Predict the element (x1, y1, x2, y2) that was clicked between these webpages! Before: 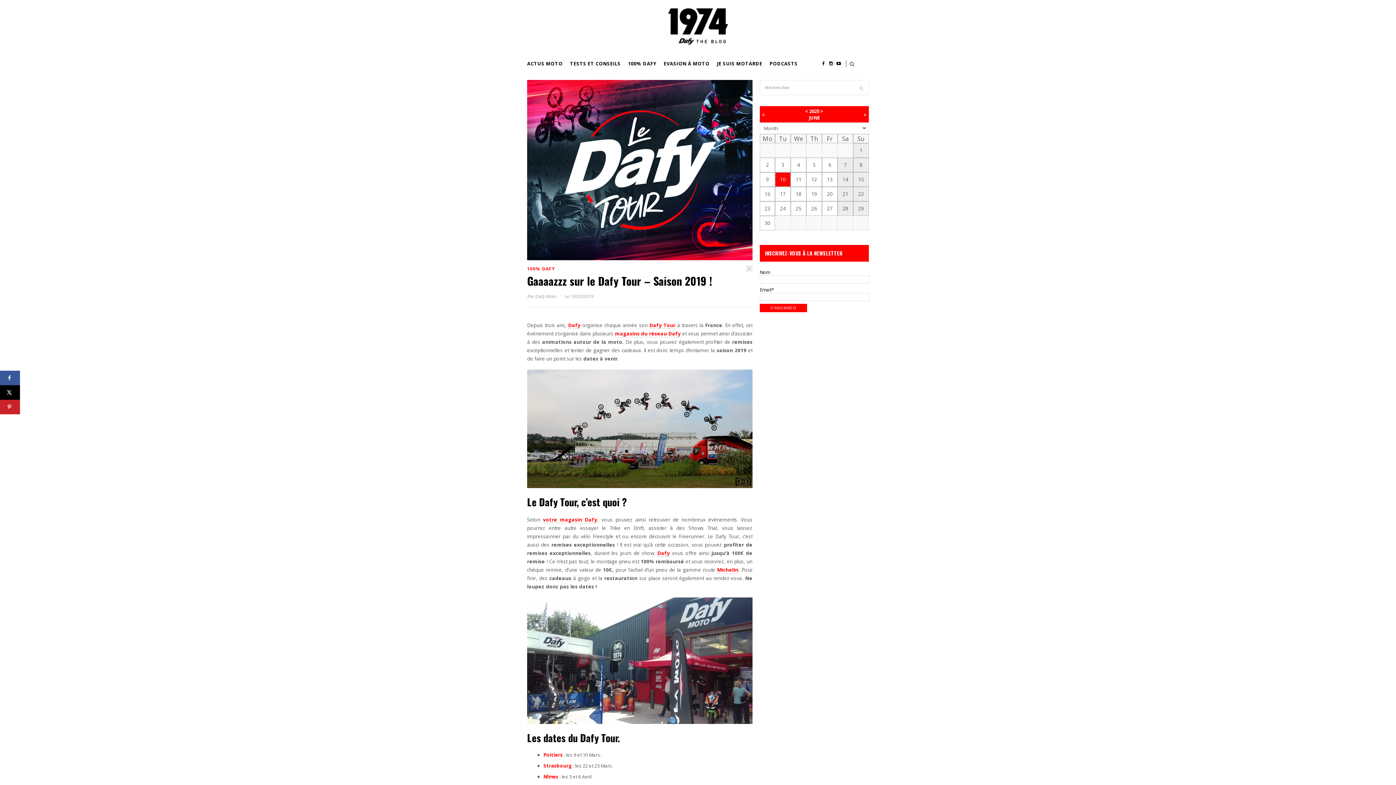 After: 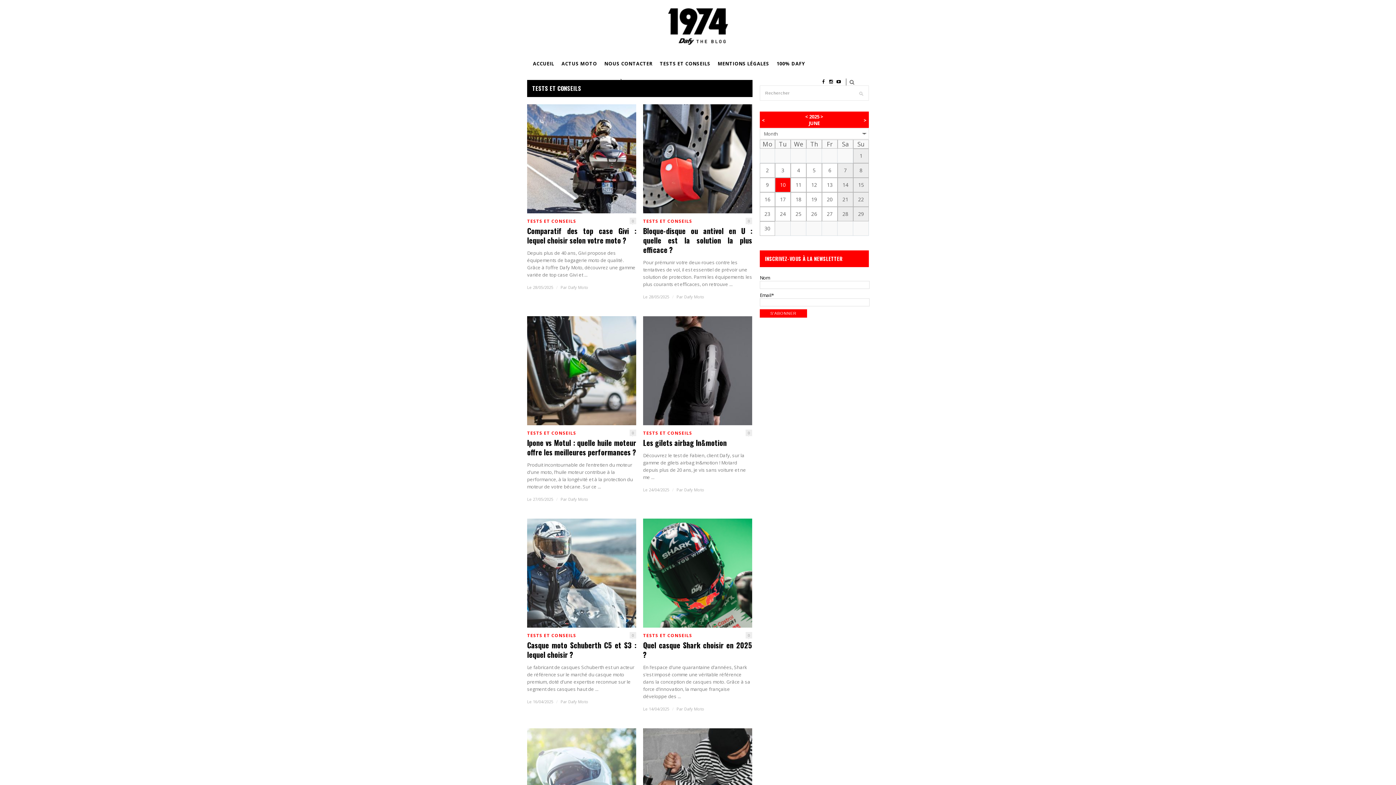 Action: label: TESTS ET CONSEILS bbox: (570, 60, 620, 66)